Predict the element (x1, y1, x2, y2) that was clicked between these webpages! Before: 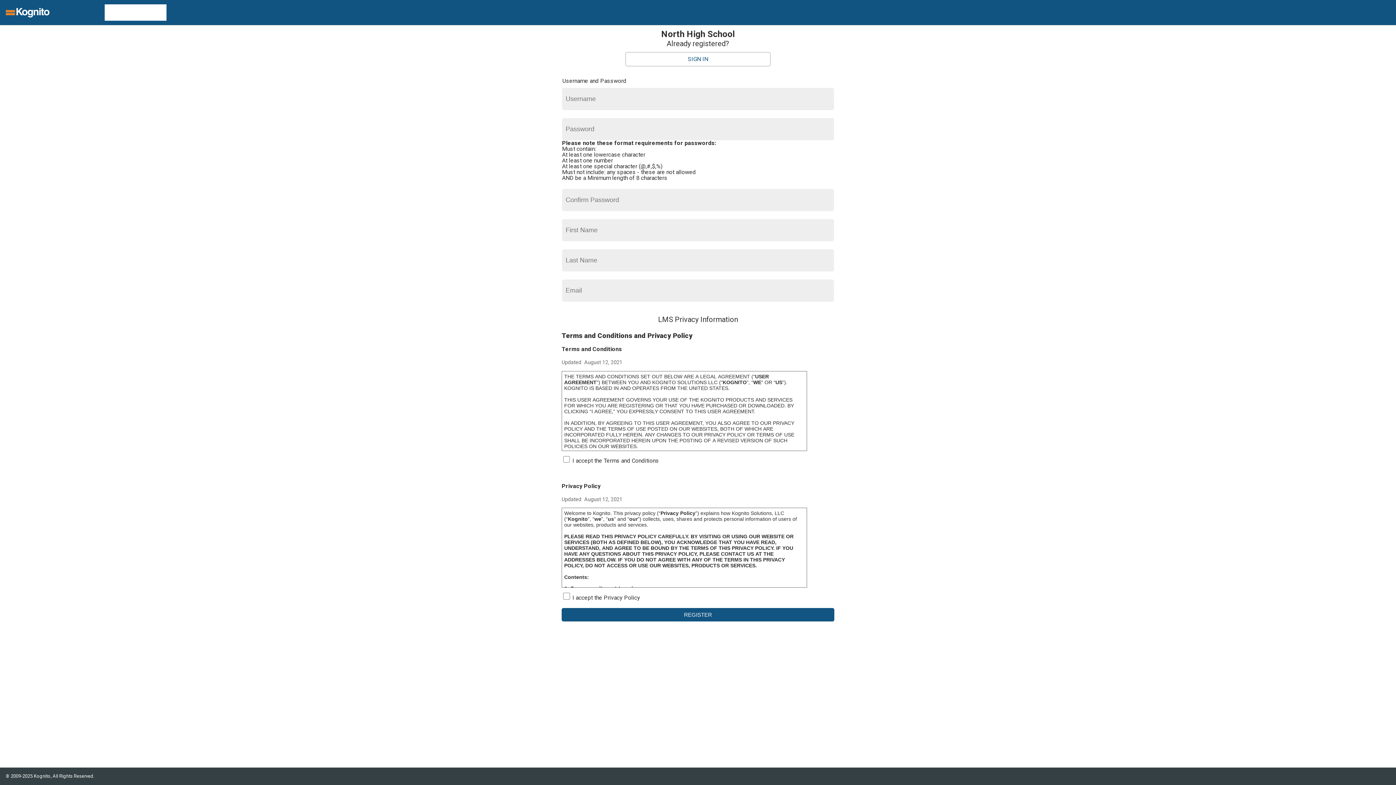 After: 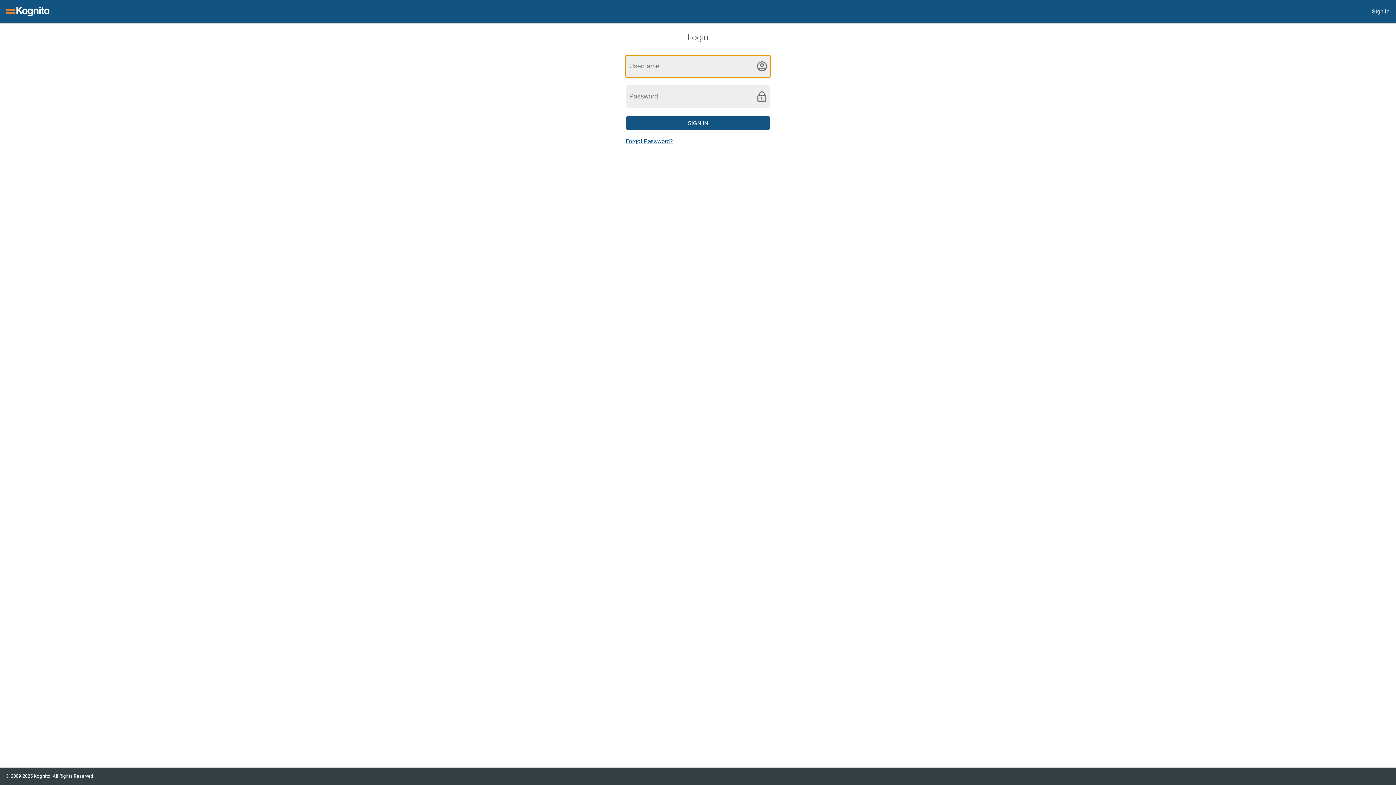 Action: bbox: (625, 52, 770, 66) label: SIGN IN